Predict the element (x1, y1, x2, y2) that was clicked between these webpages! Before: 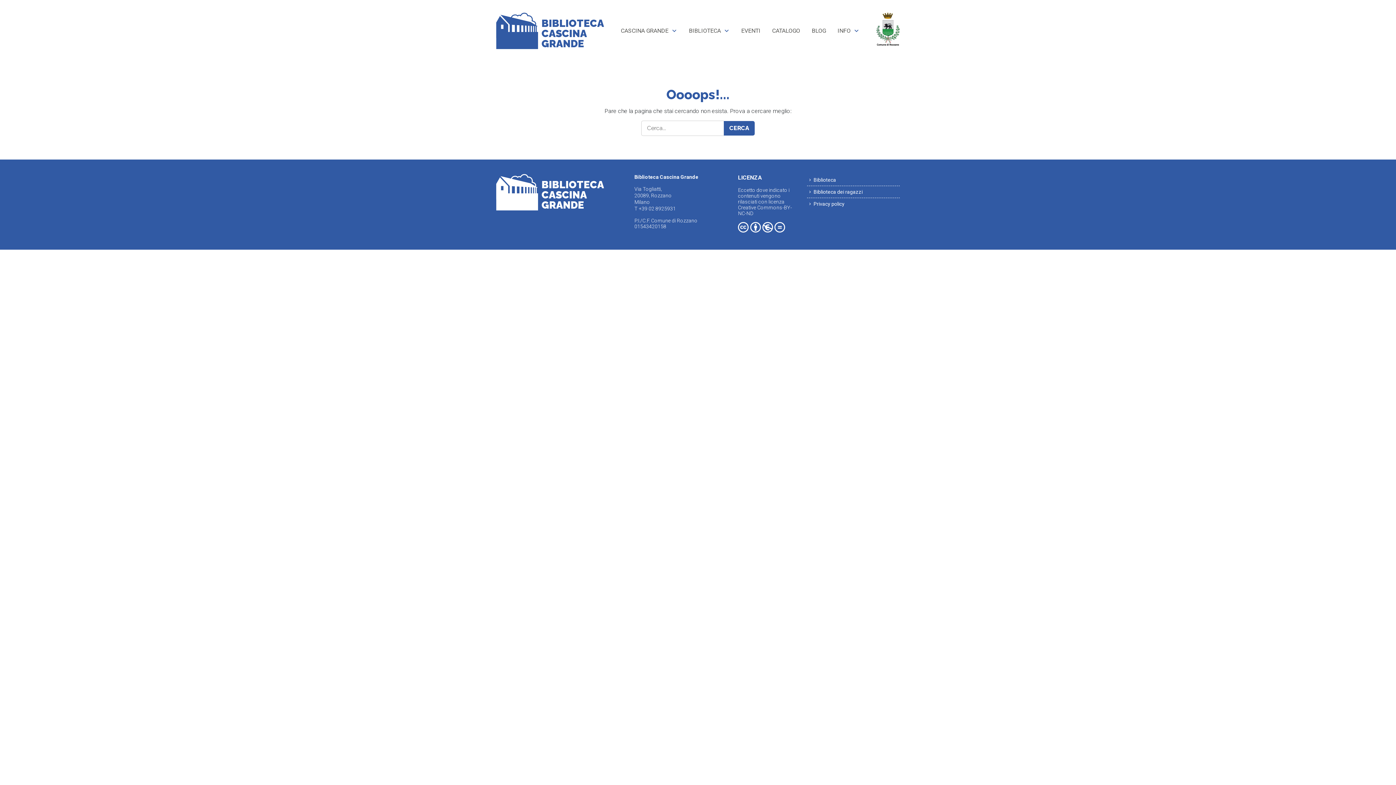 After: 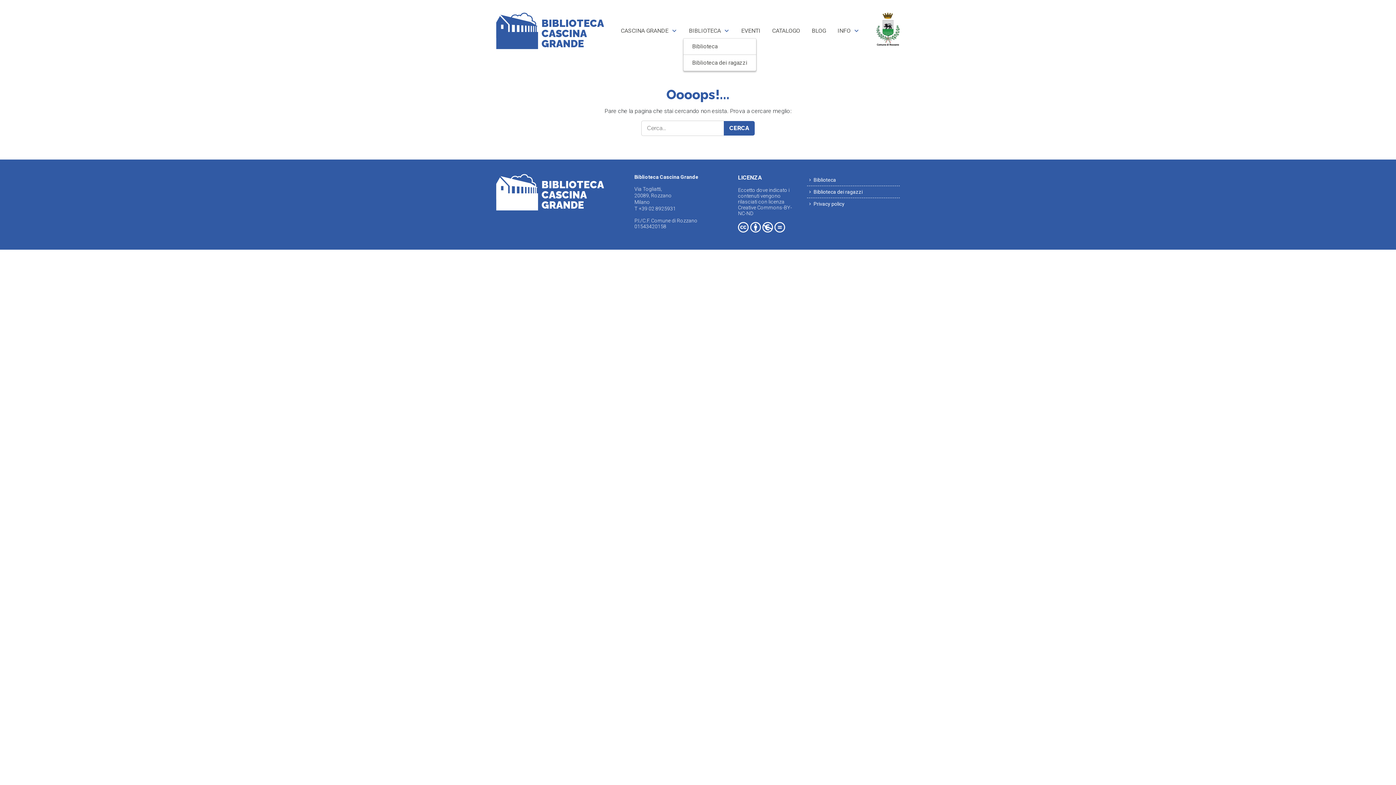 Action: bbox: (683, 24, 735, 37) label: BIBLIOTECA